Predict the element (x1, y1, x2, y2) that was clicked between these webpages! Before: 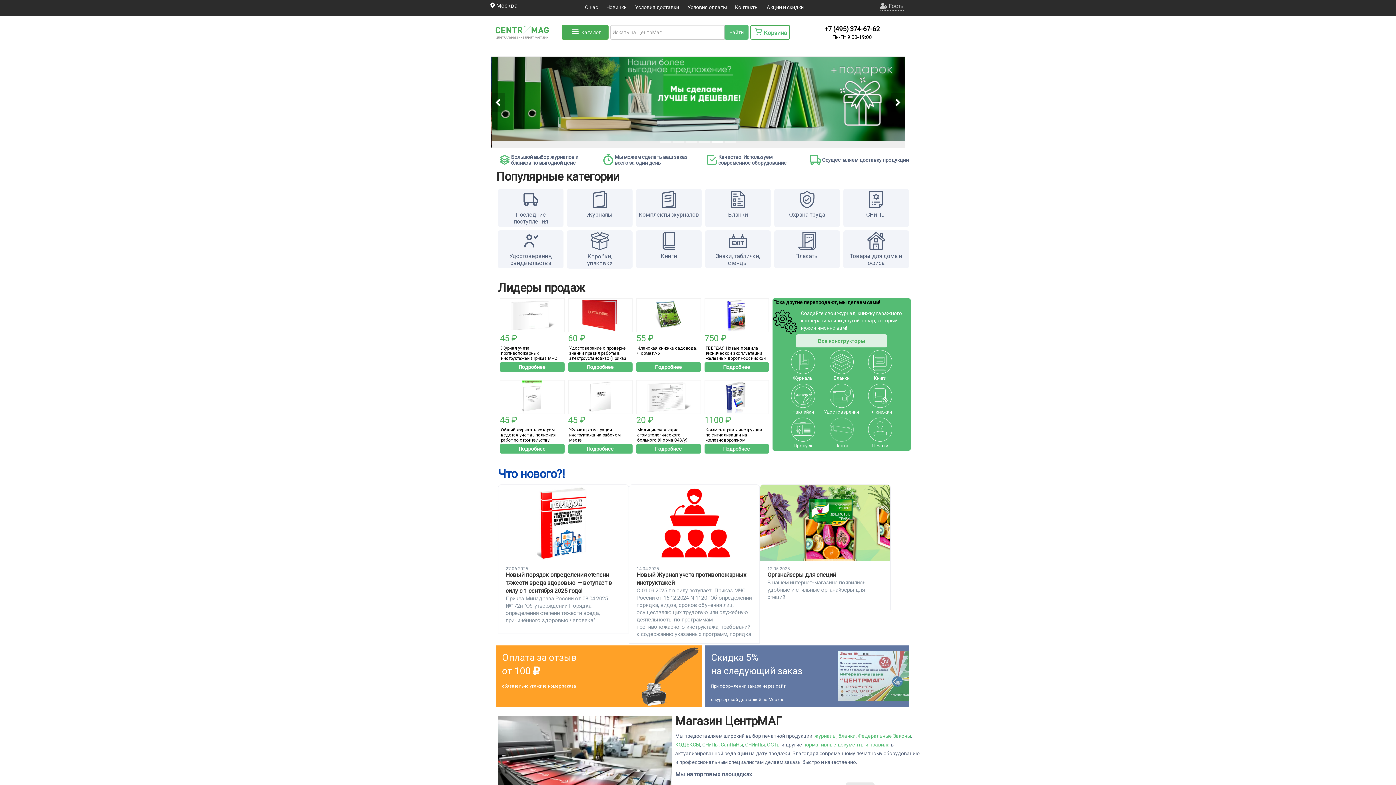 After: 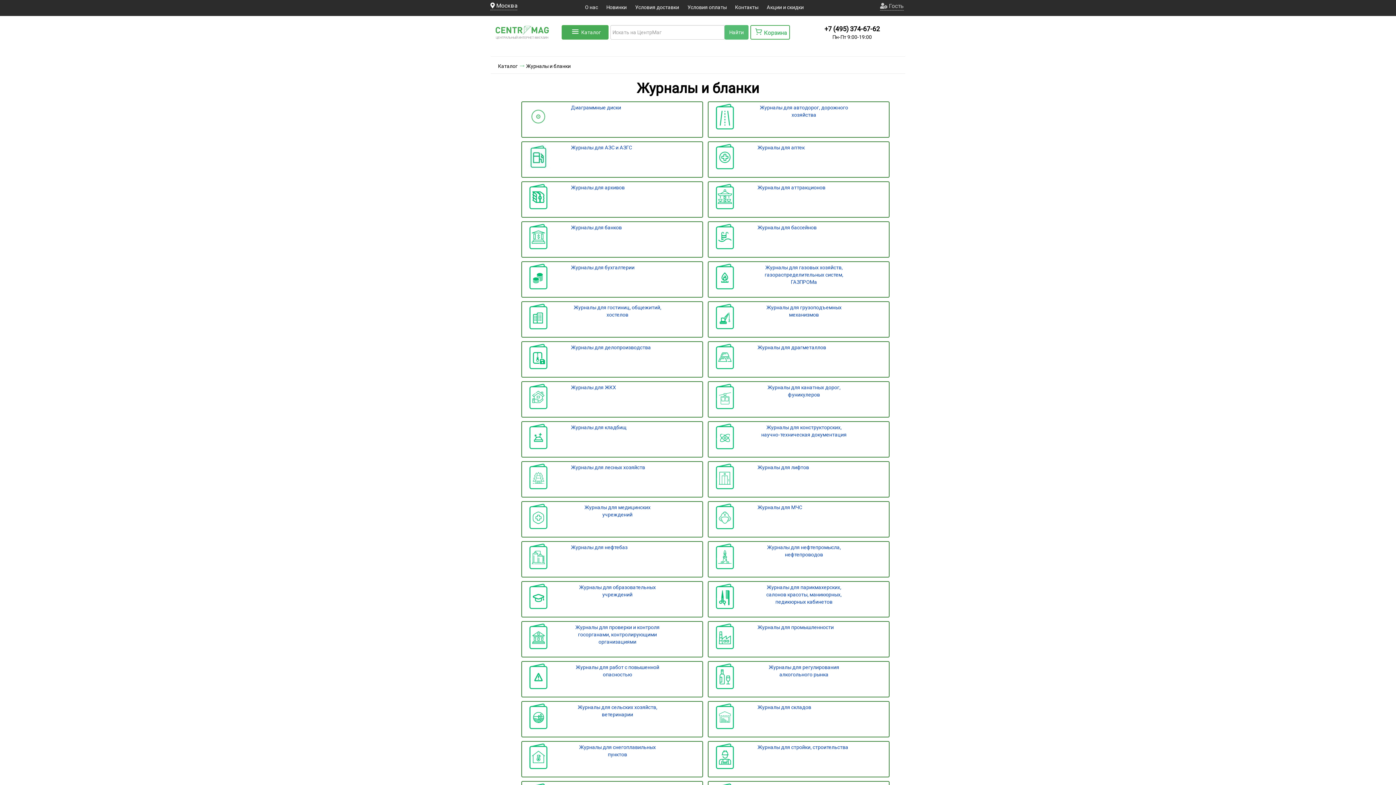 Action: label: Журналы bbox: (567, 189, 632, 227)